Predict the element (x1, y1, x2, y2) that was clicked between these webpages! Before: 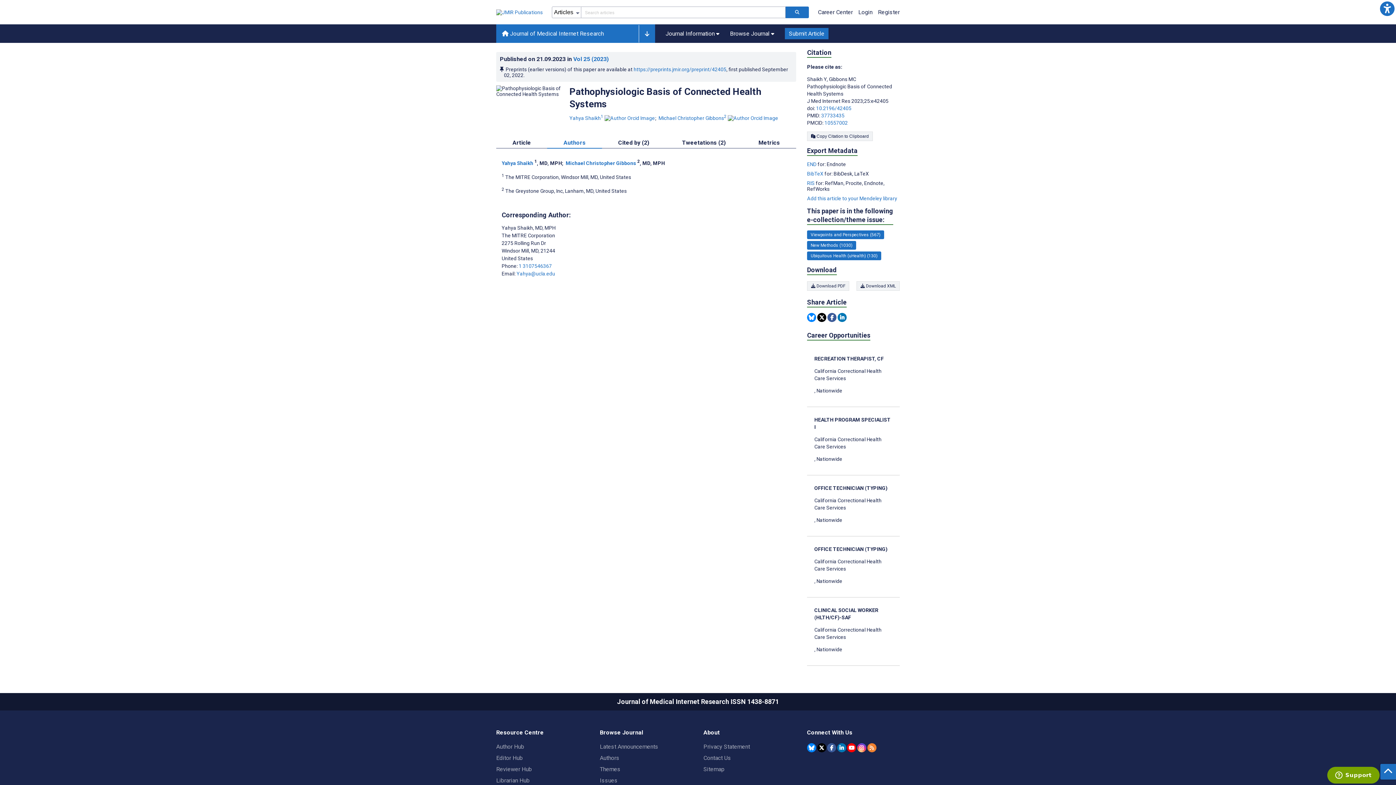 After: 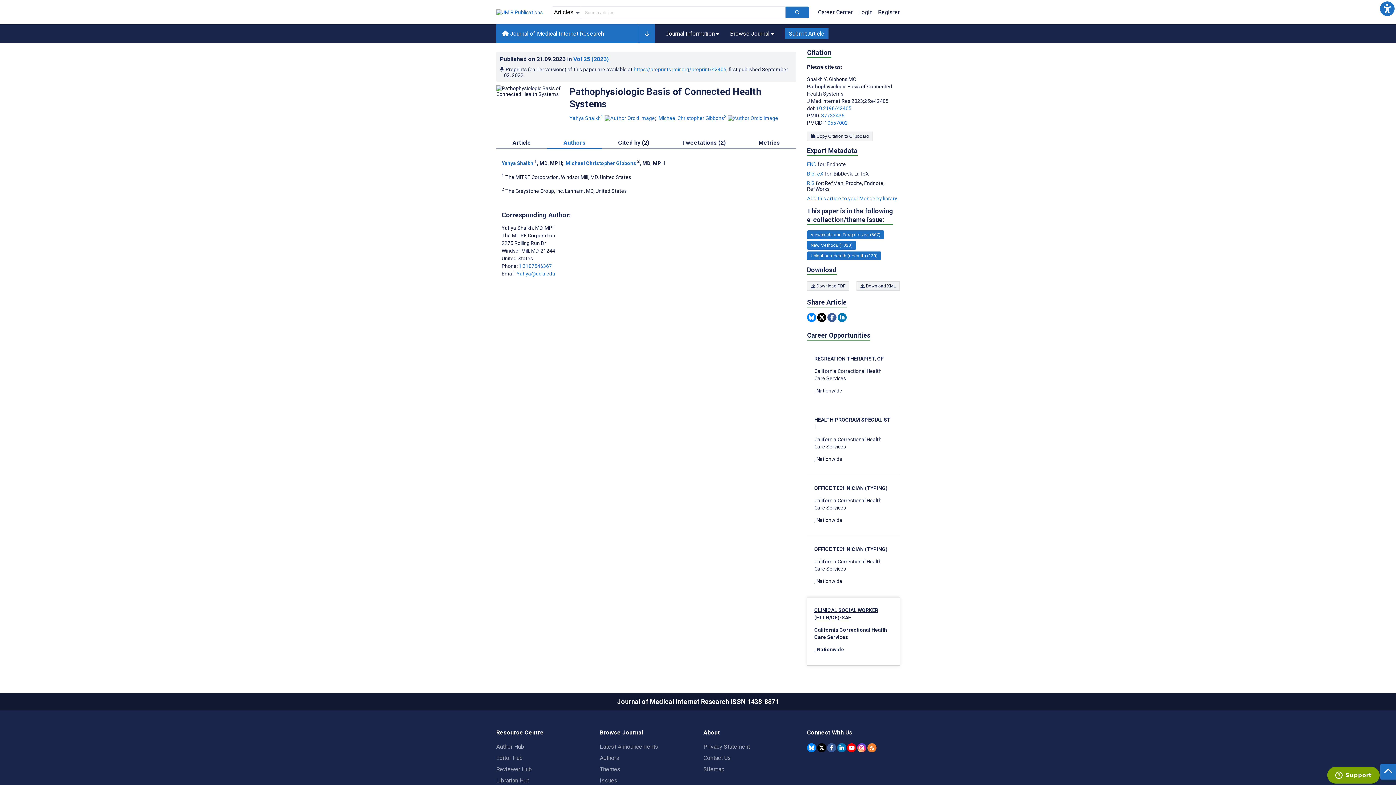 Action: bbox: (814, 606, 892, 653) label: CLINICAL SOCIAL WORKER (HLTH/CF)-SAF

California Correctional Health Care Services

, Nationwide